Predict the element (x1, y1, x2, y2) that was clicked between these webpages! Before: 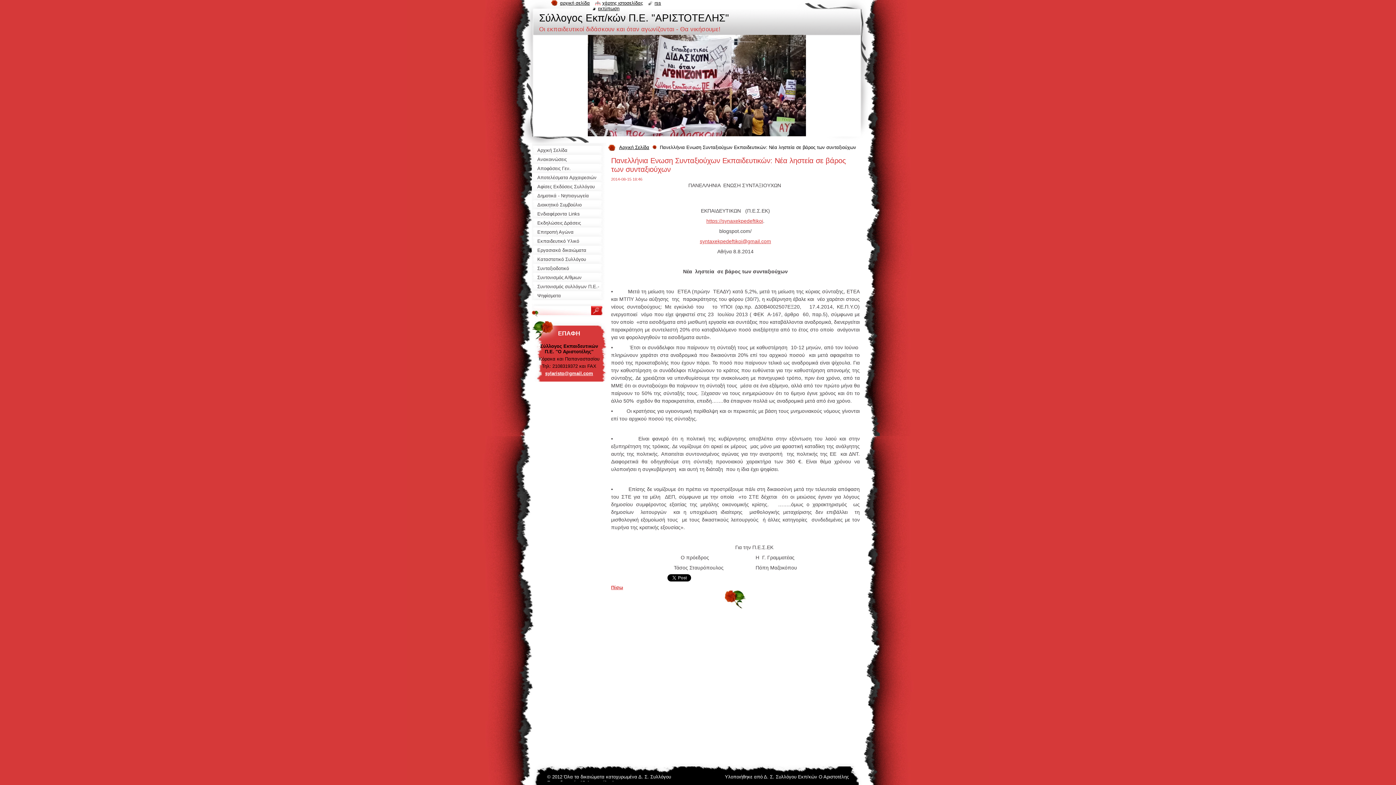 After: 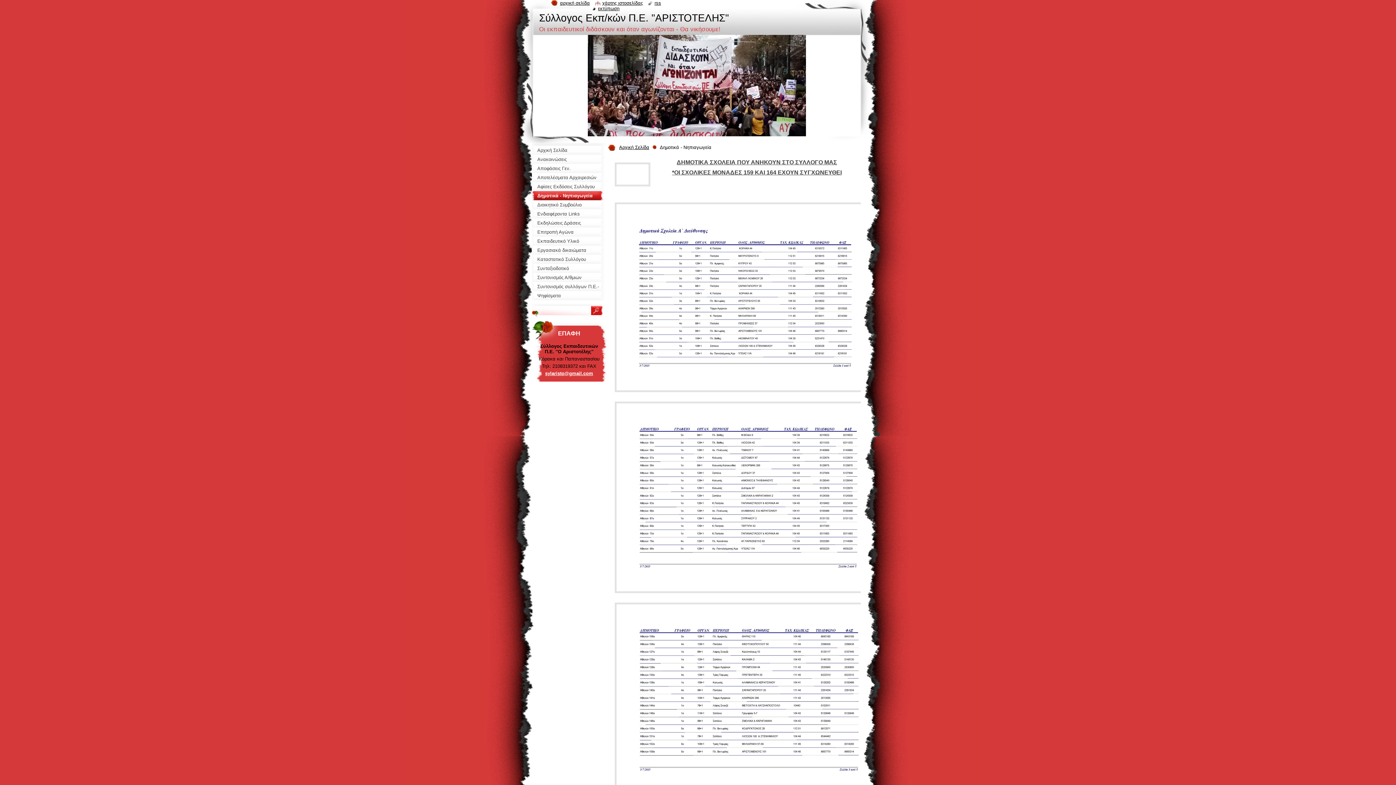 Action: label: Δημοτικά - Νηπιαγωγεία bbox: (532, 191, 606, 200)